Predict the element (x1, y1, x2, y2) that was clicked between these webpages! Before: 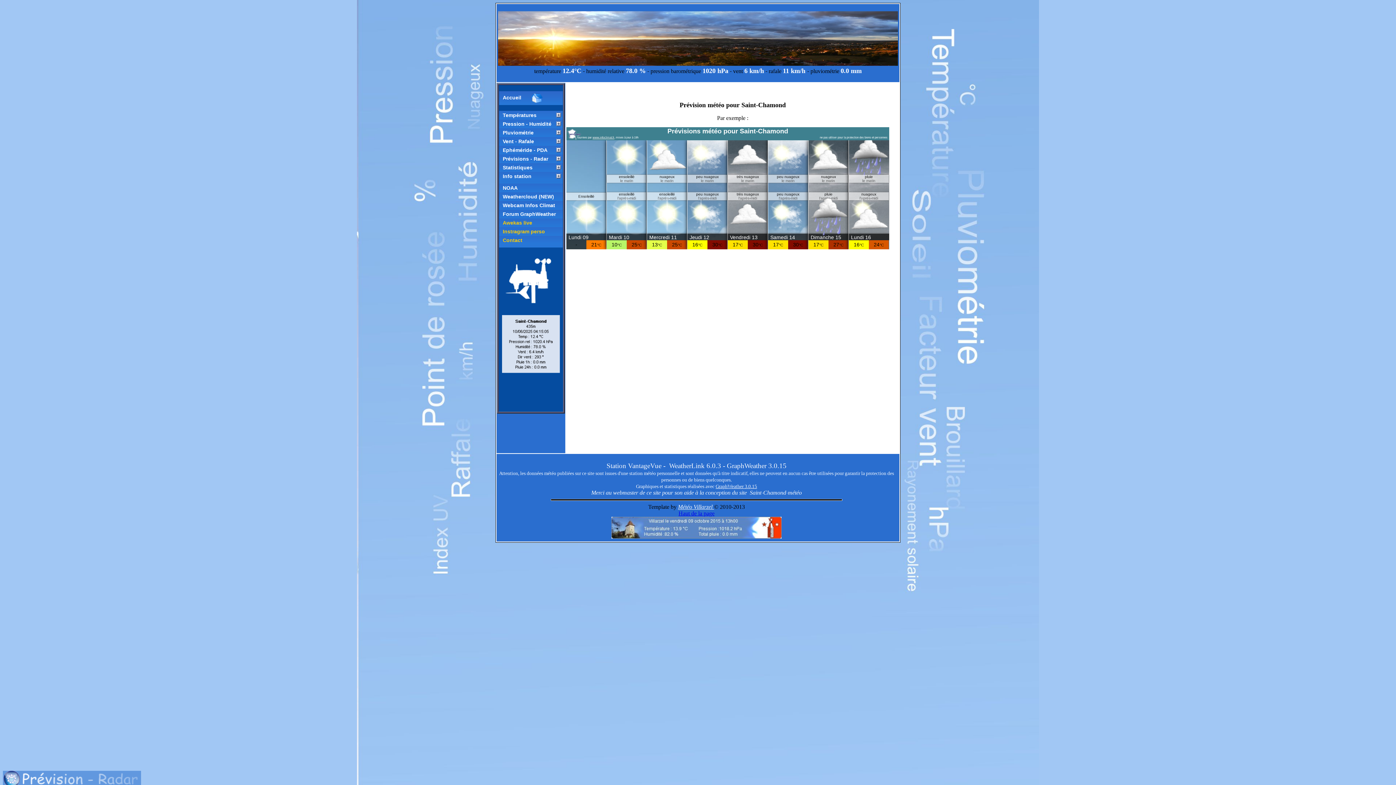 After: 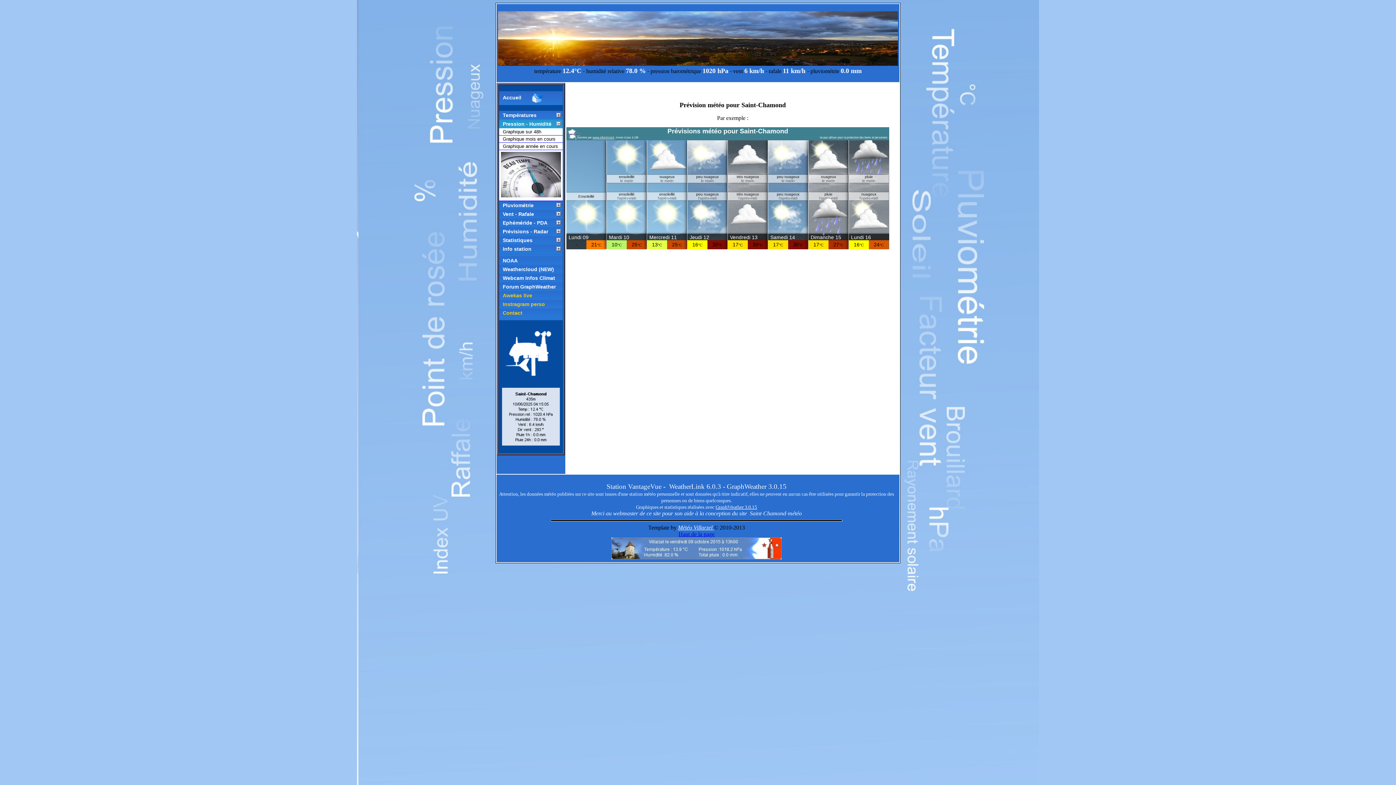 Action: bbox: (499, 119, 562, 128) label: Pression - Humidité